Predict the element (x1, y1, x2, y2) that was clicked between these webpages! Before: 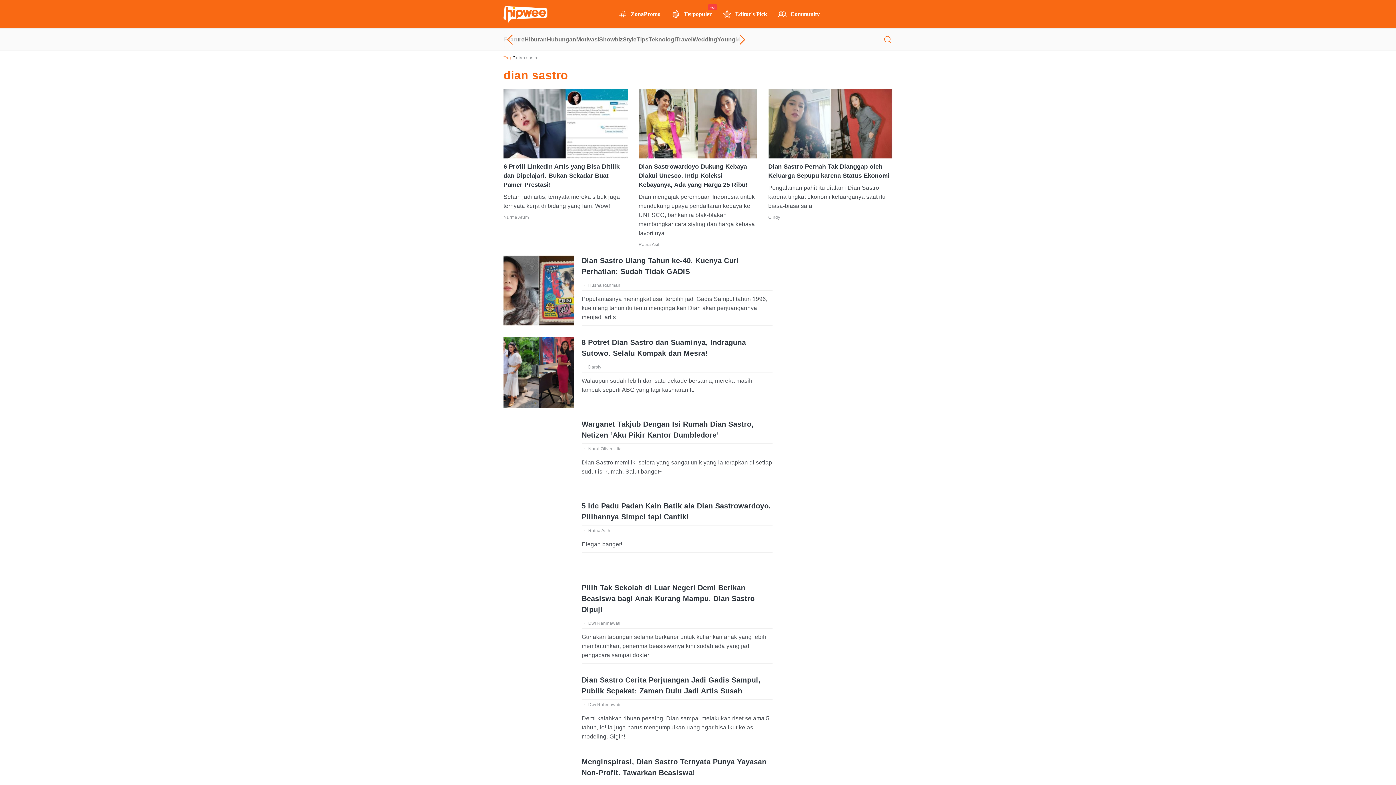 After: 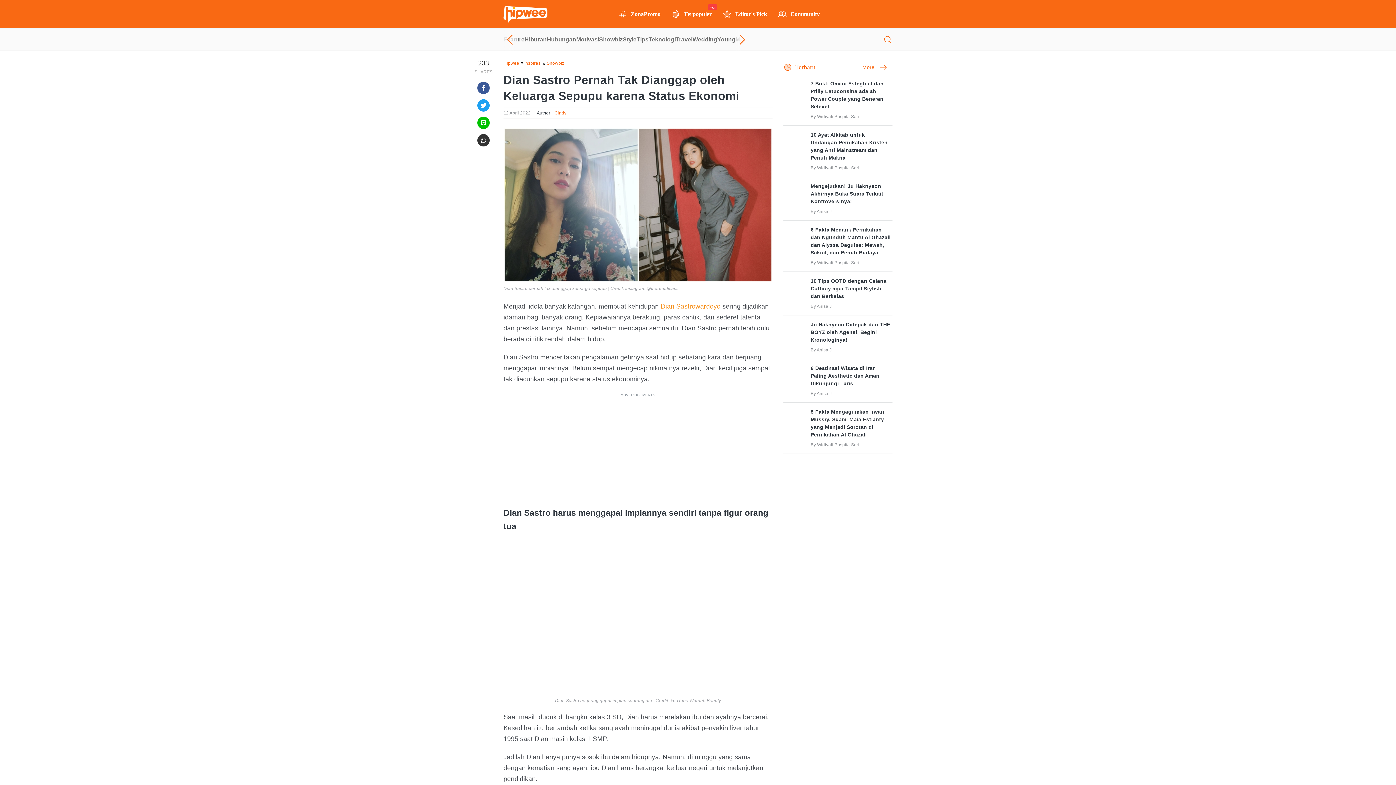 Action: label: Dian Sastro Pernah Tak Dianggap oleh Keluarga Sepupu karena Status Ekonomi bbox: (768, 162, 892, 180)